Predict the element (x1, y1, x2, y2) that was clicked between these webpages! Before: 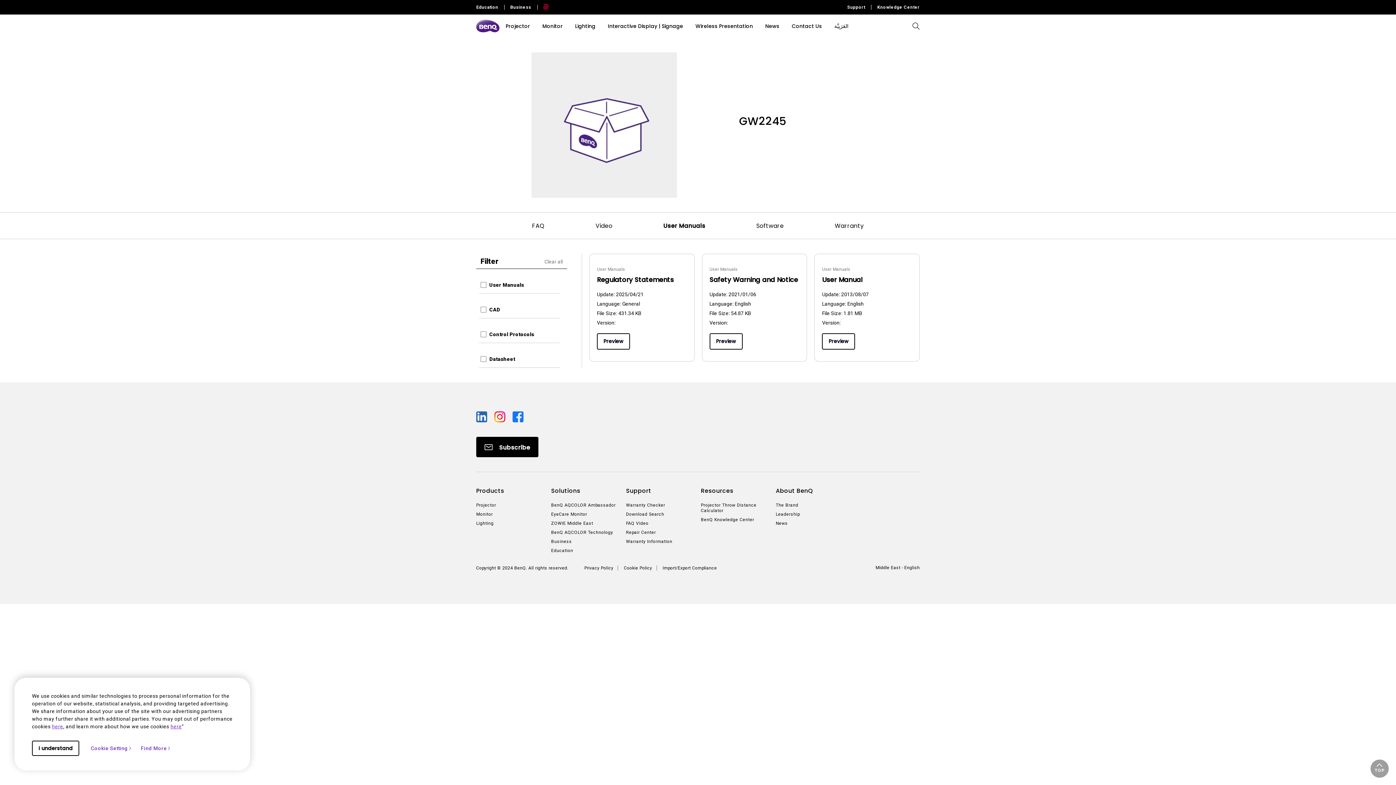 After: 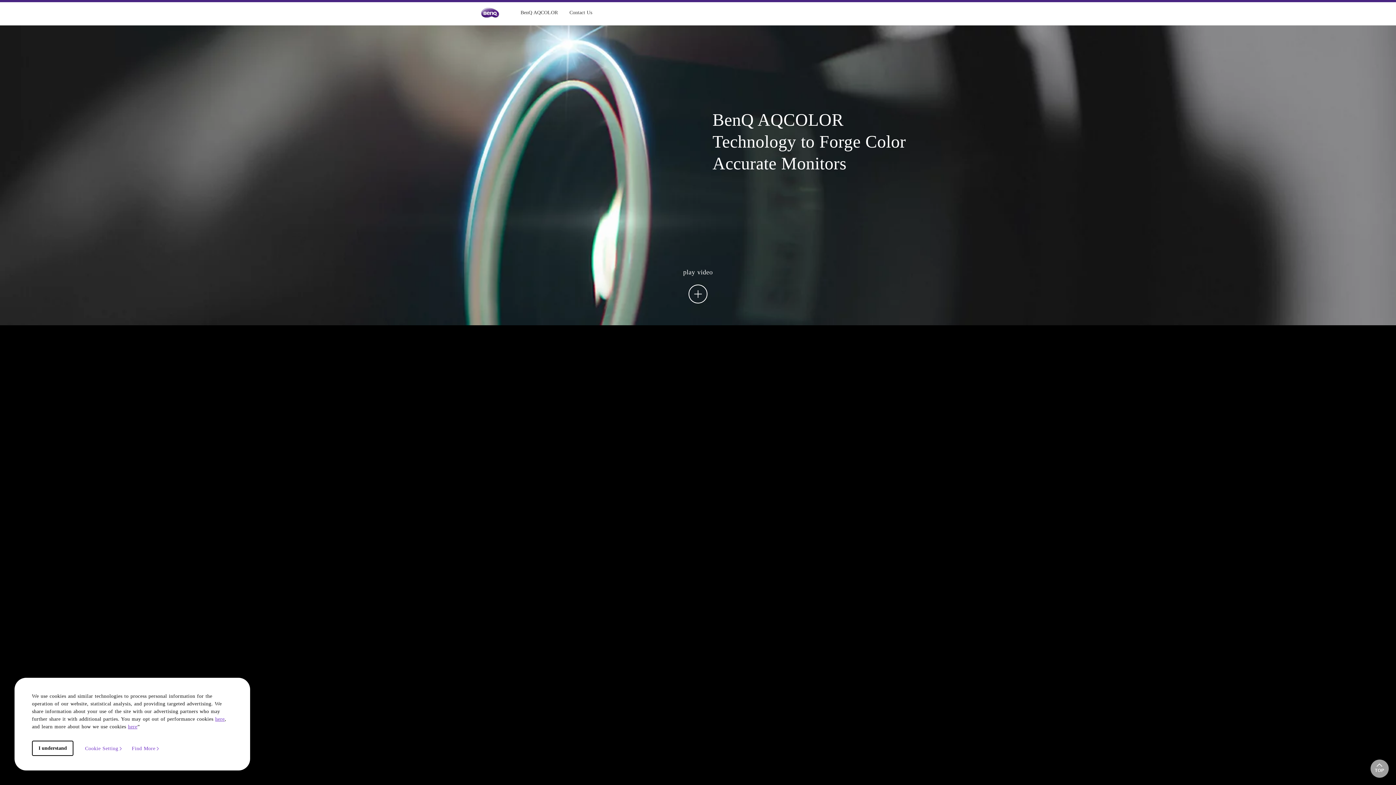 Action: label: BenQ AQCOLOR Technology bbox: (551, 530, 620, 535)